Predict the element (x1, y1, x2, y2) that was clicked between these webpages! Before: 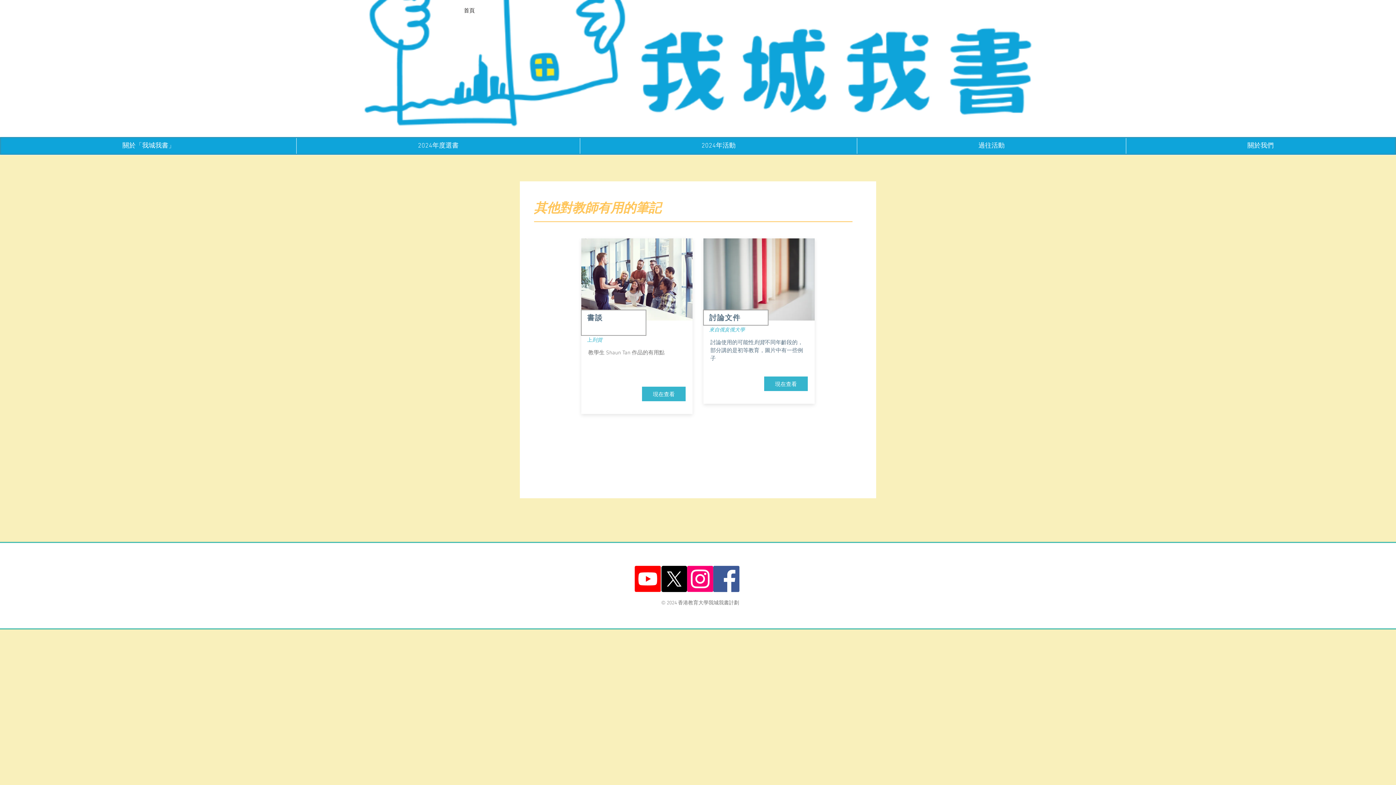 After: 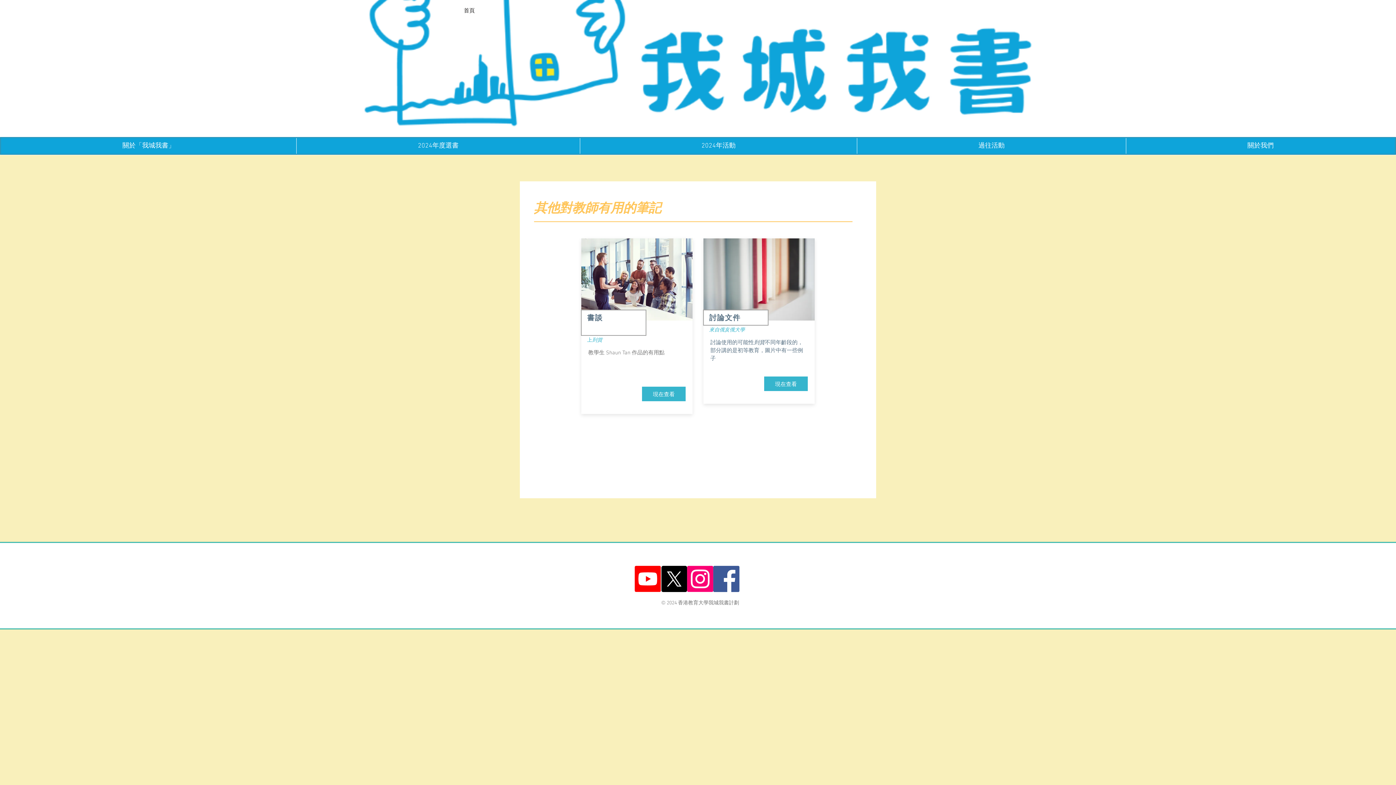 Action: label: Facebook Social Icon bbox: (713, 566, 739, 592)